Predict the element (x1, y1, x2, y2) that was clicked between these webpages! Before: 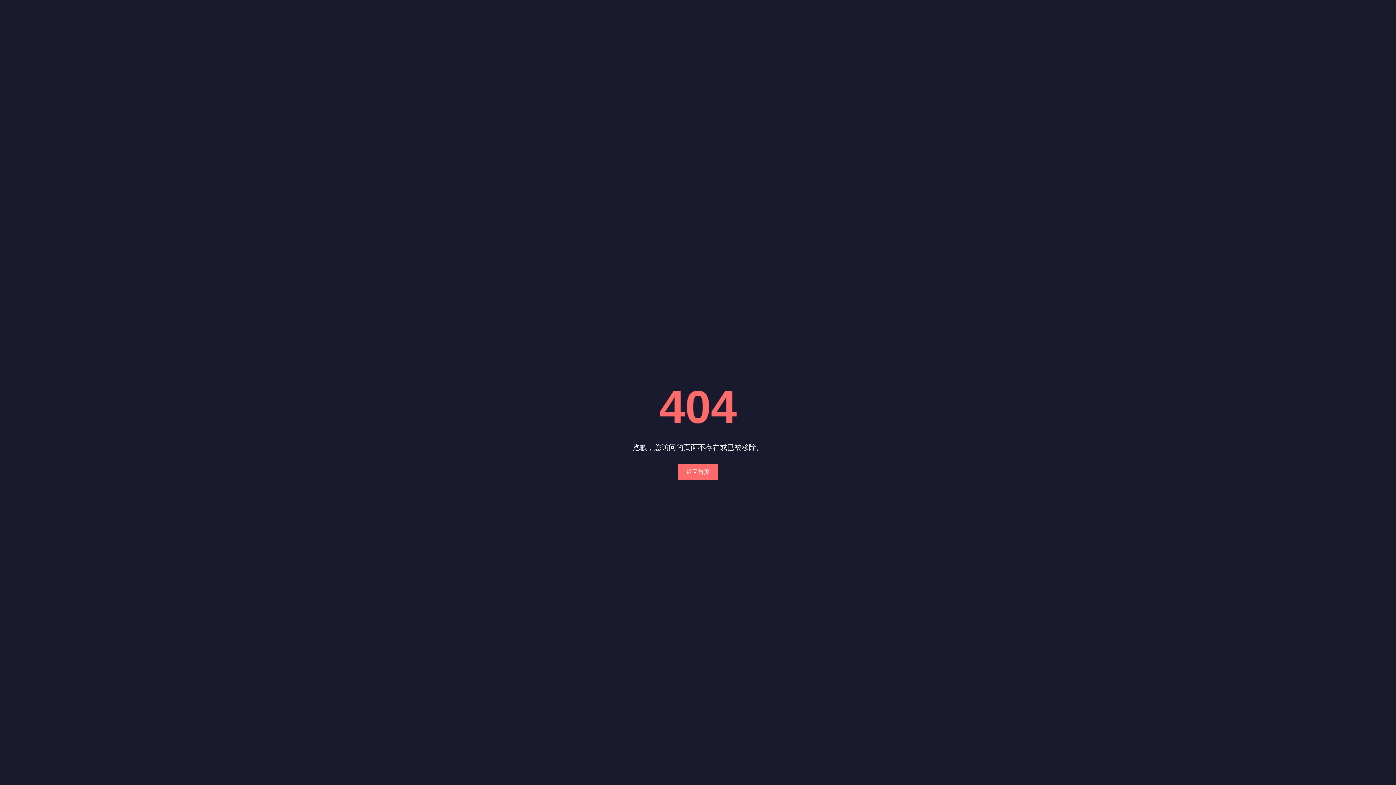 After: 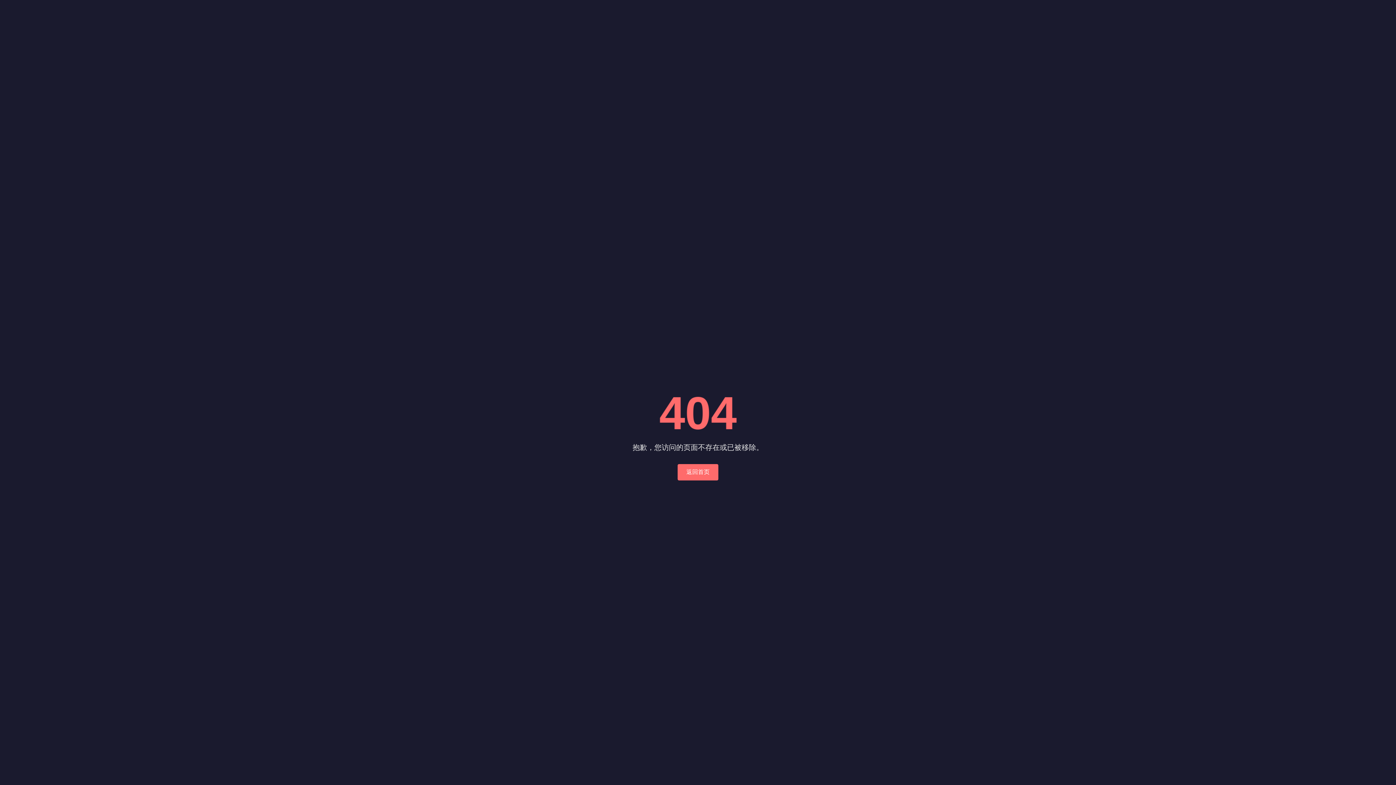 Action: bbox: (677, 464, 718, 480) label: 返回首页